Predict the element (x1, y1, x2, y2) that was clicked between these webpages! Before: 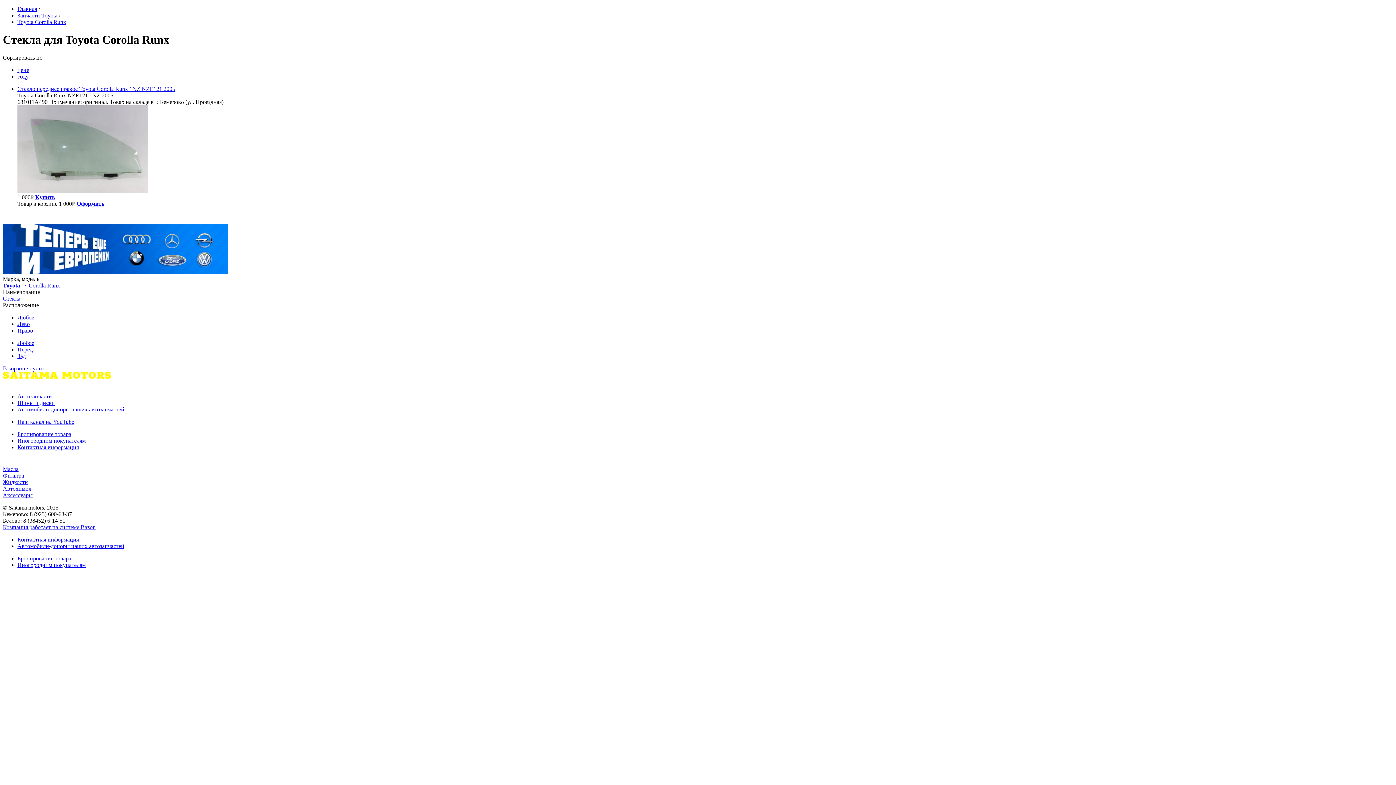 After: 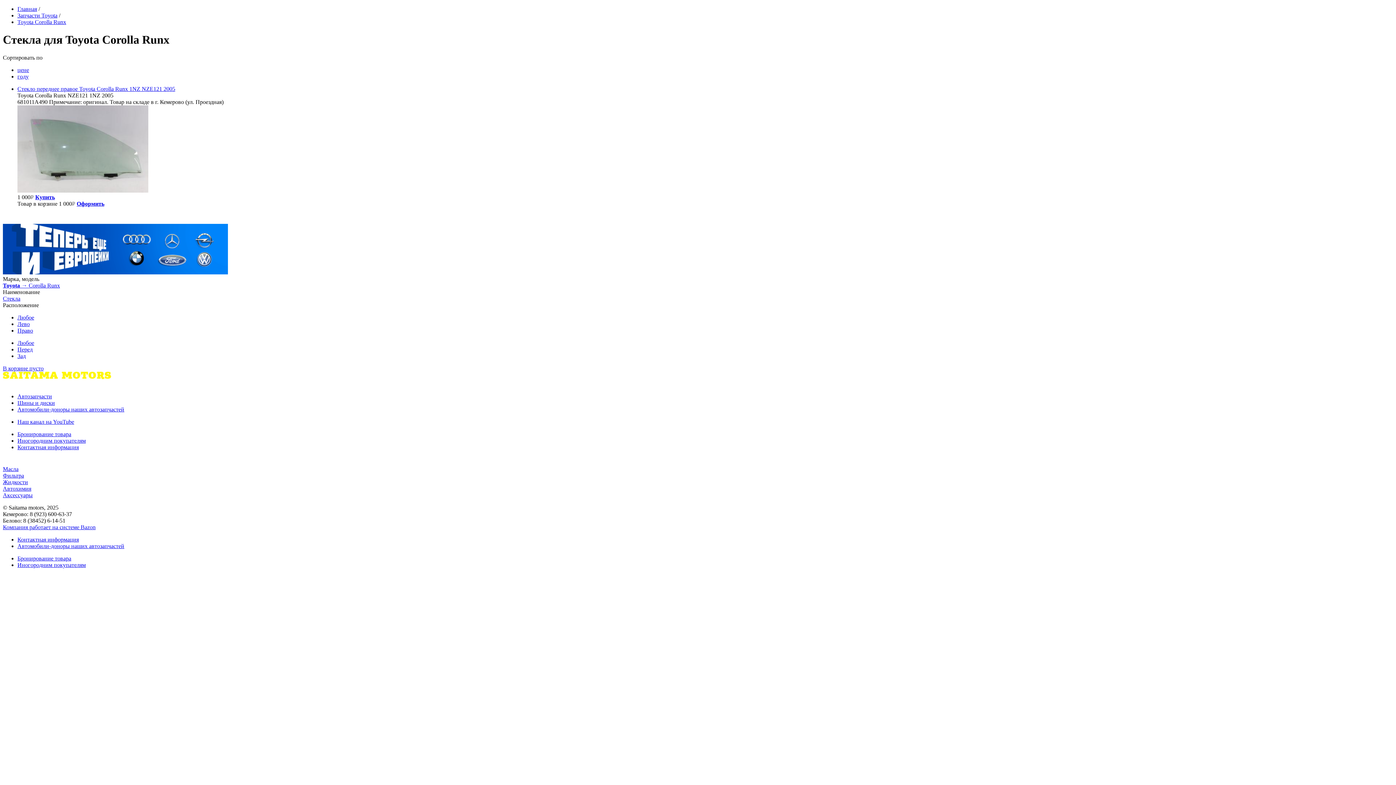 Action: label: Компания работает на системе Bazon bbox: (2, 524, 95, 530)